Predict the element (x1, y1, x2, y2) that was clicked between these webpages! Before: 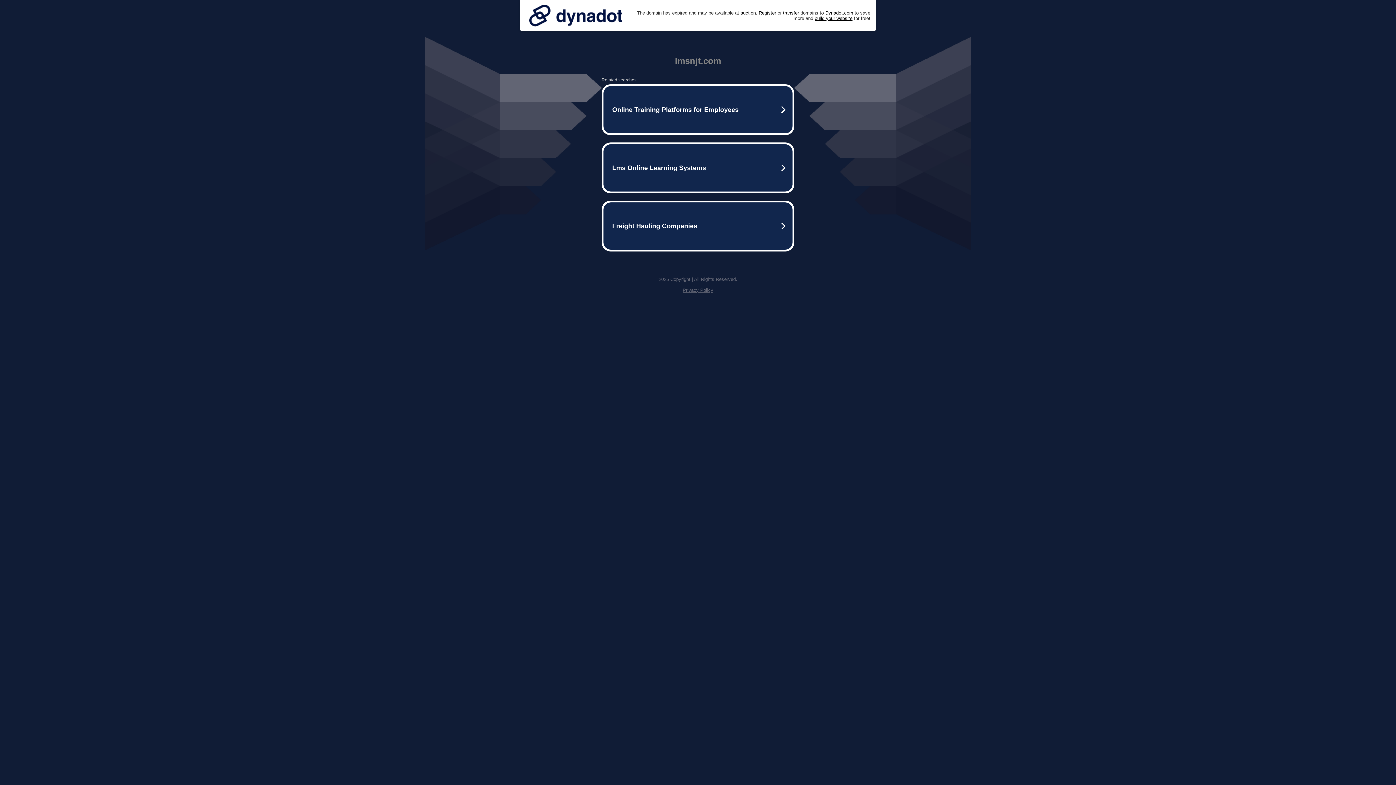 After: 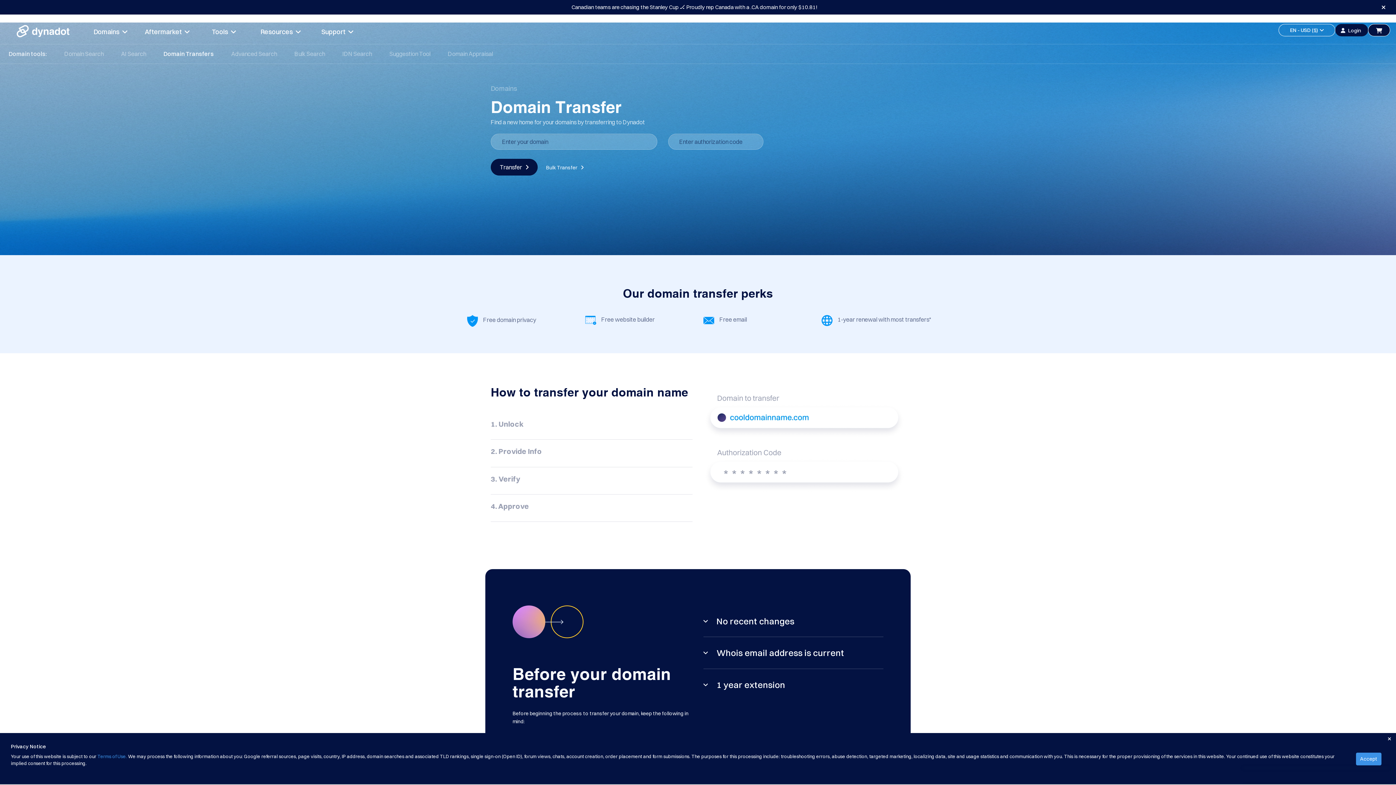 Action: bbox: (783, 10, 799, 15) label: transfer